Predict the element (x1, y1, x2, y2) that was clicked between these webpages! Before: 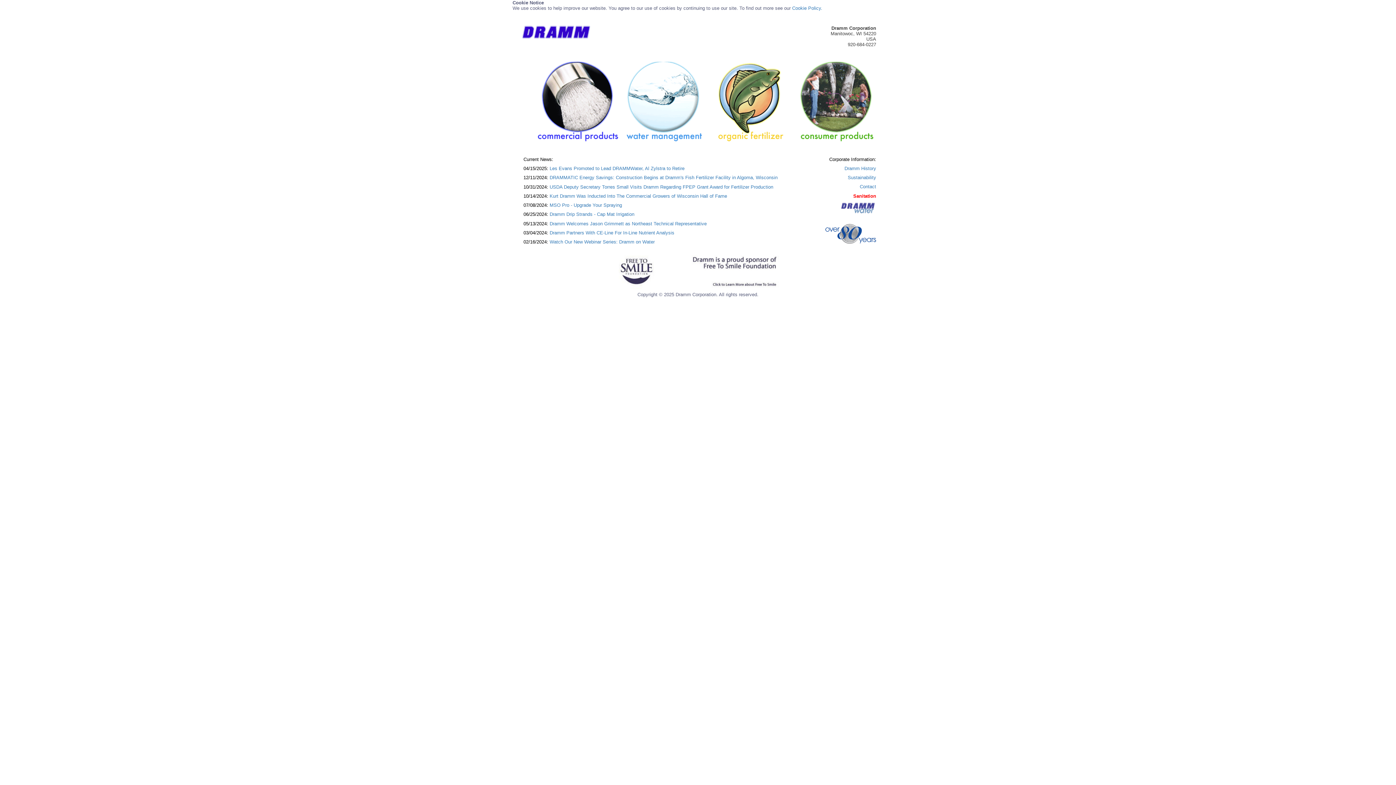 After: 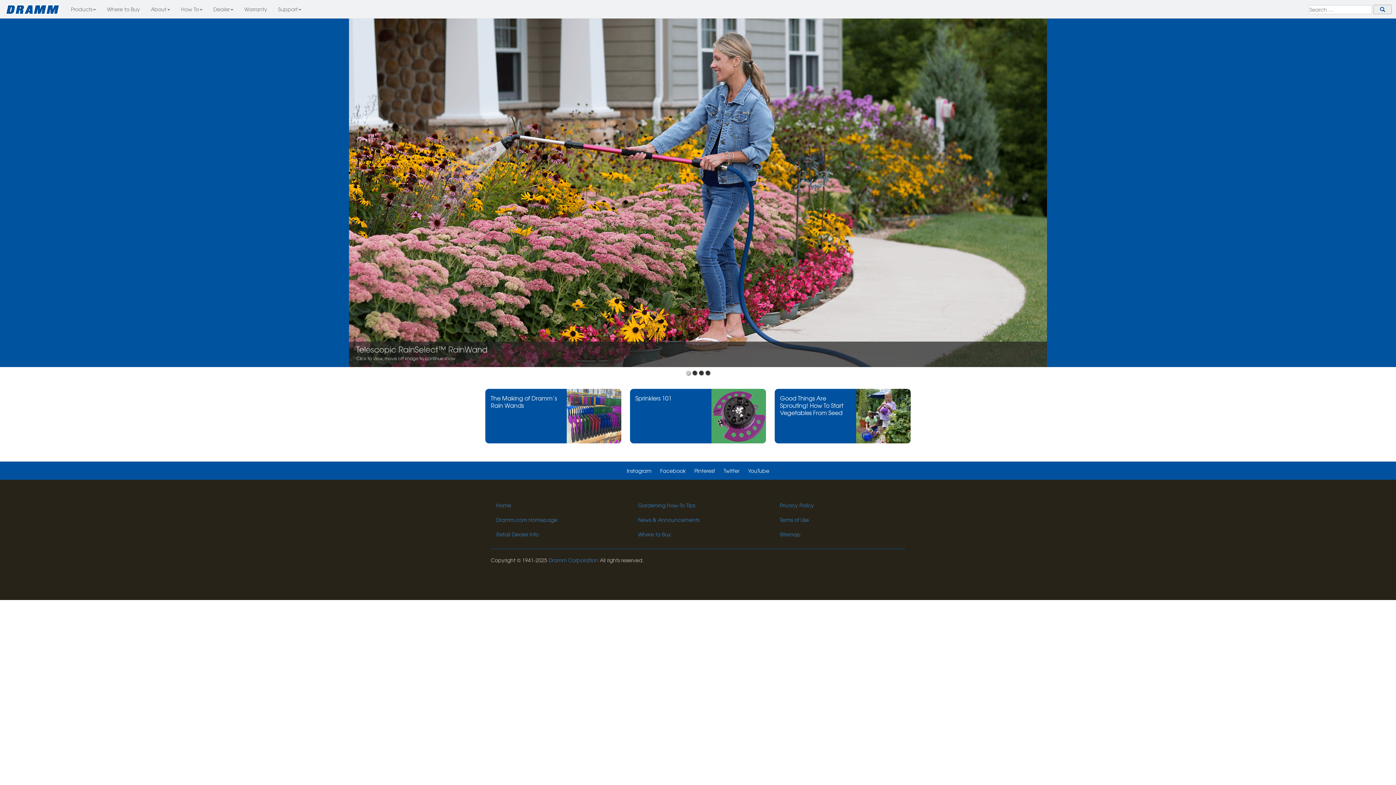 Action: bbox: (793, 143, 880, 149)